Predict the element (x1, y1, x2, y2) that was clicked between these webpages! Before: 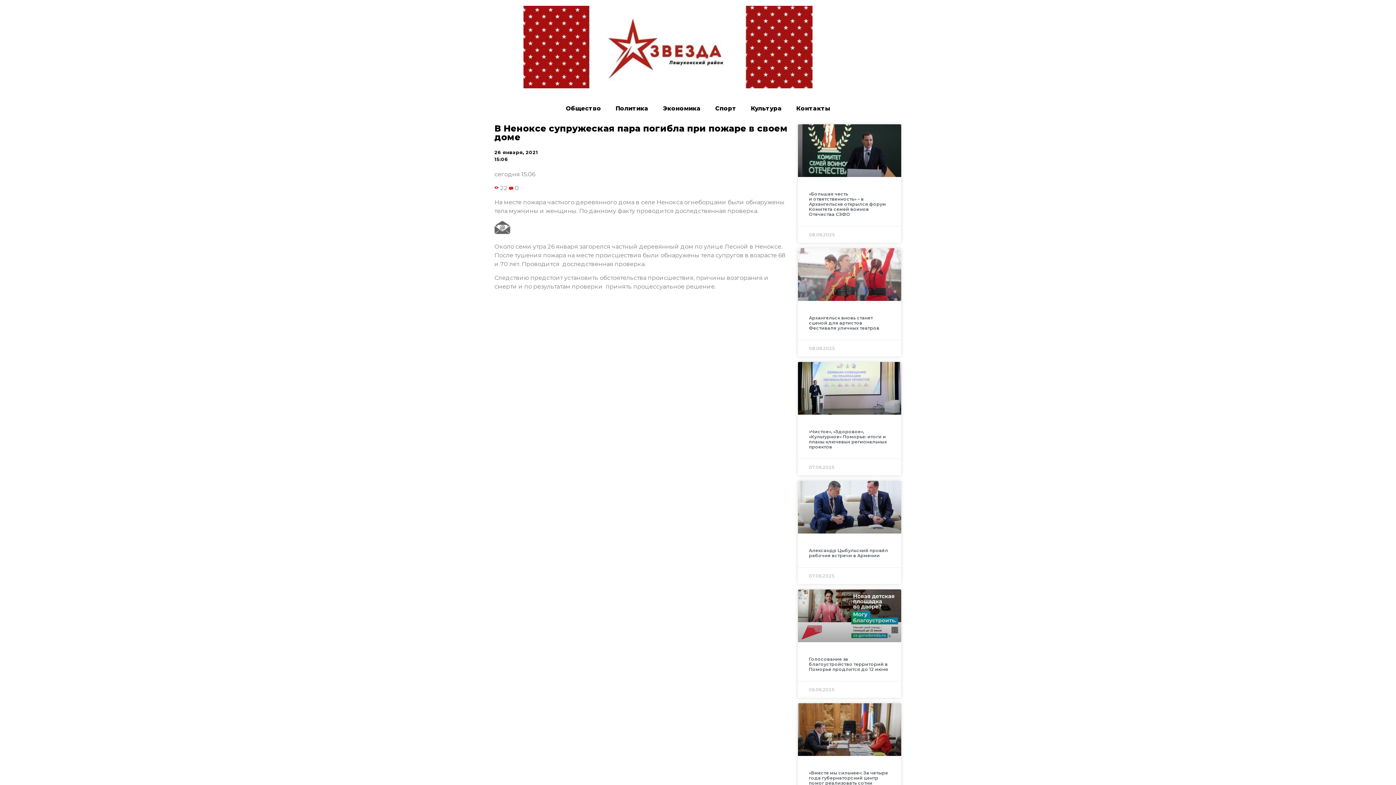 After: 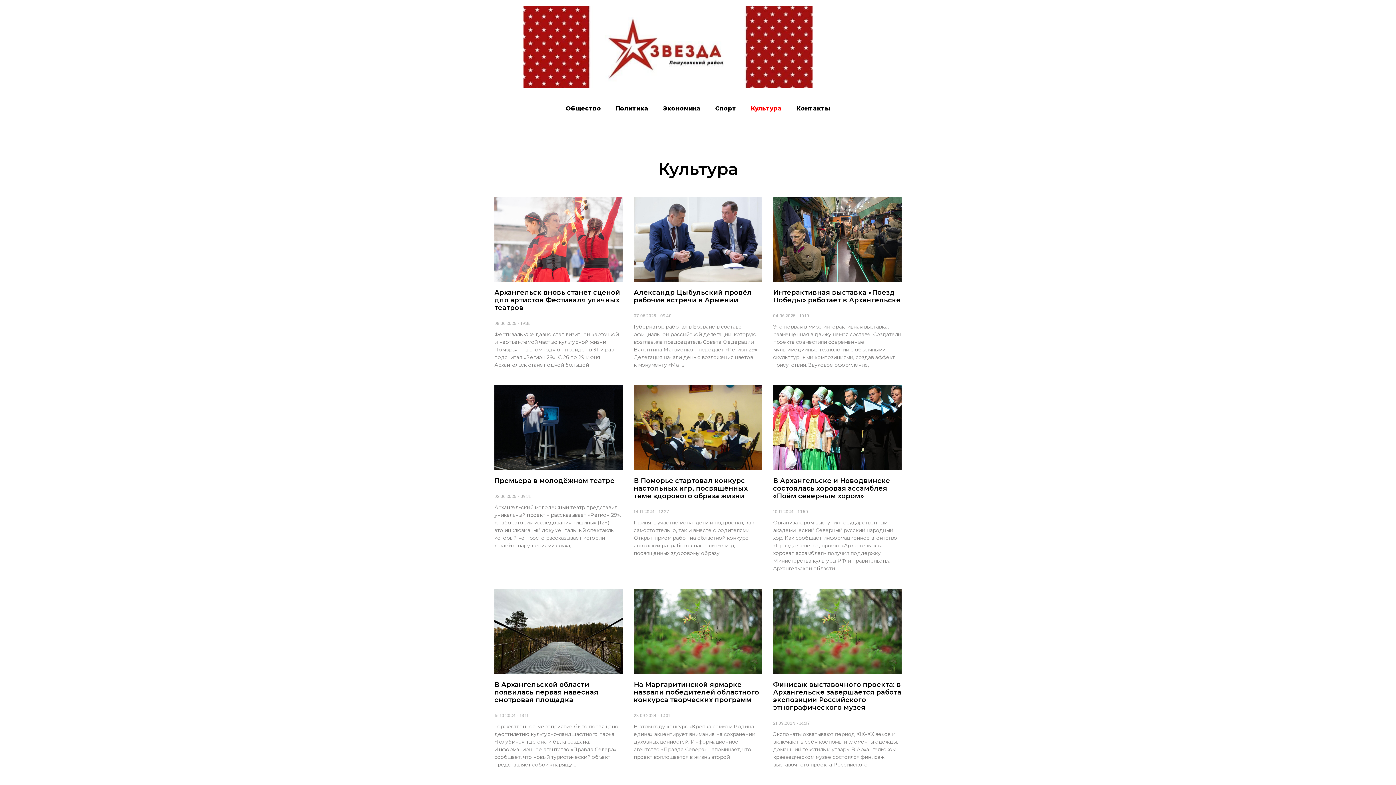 Action: bbox: (743, 100, 789, 117) label: Культура